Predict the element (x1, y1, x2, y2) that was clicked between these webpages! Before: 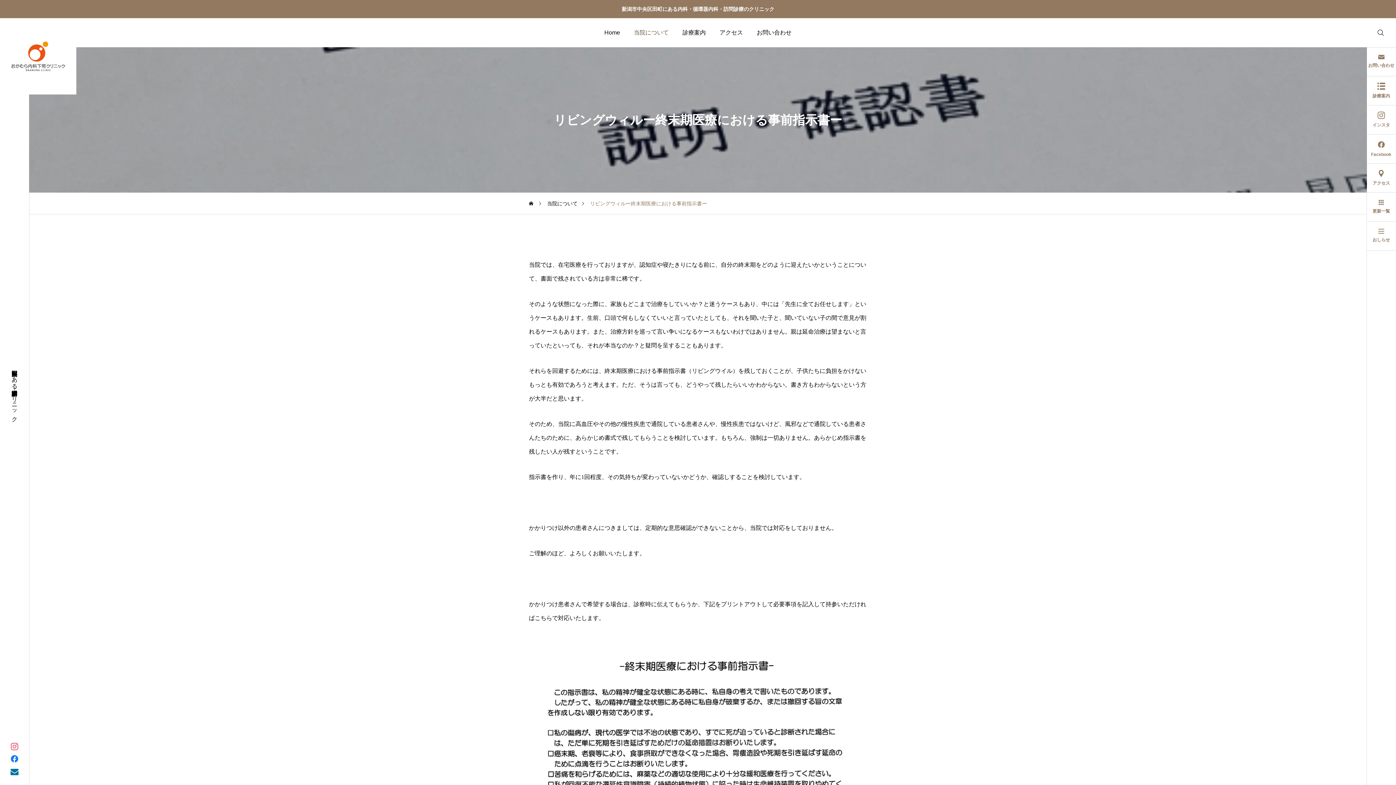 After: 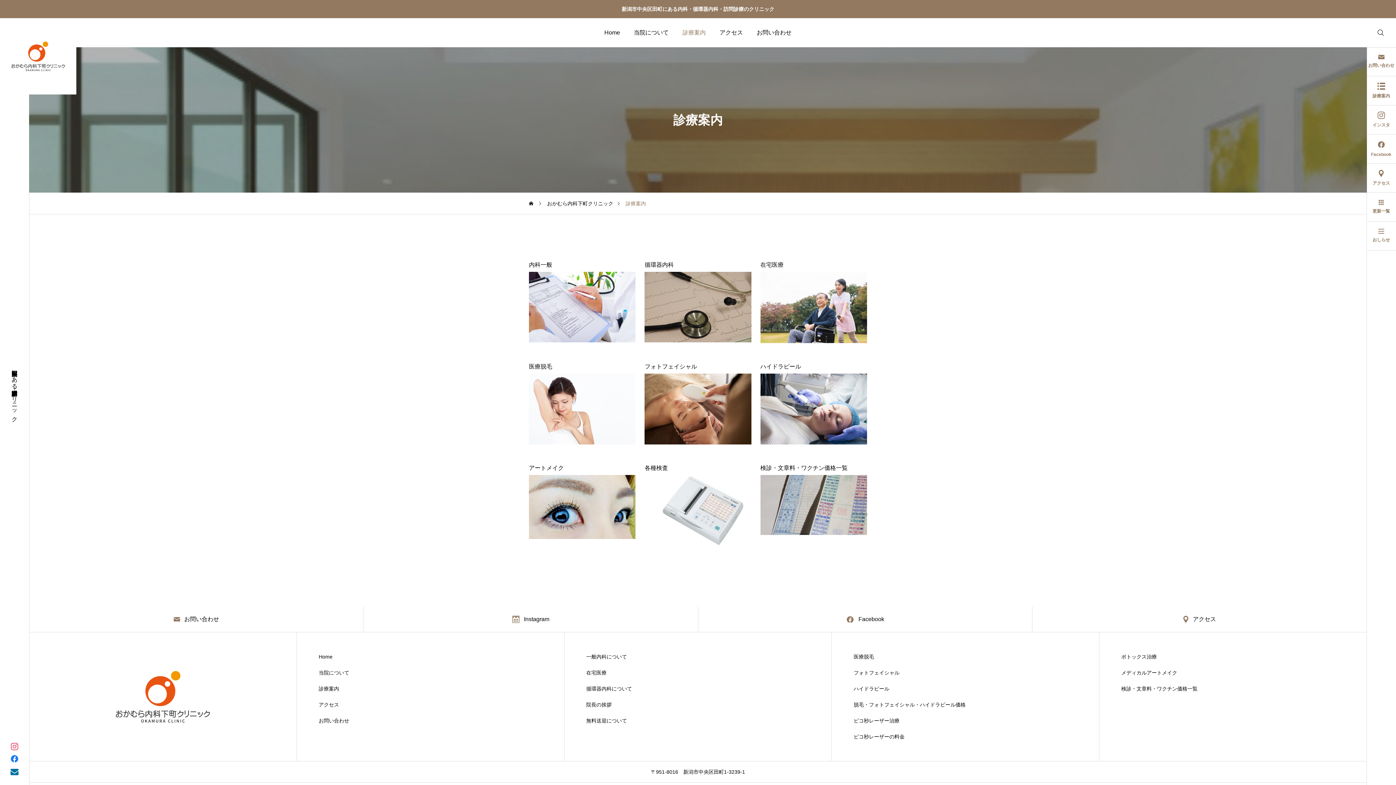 Action: bbox: (1366, 76, 1396, 105) label: 診療案内